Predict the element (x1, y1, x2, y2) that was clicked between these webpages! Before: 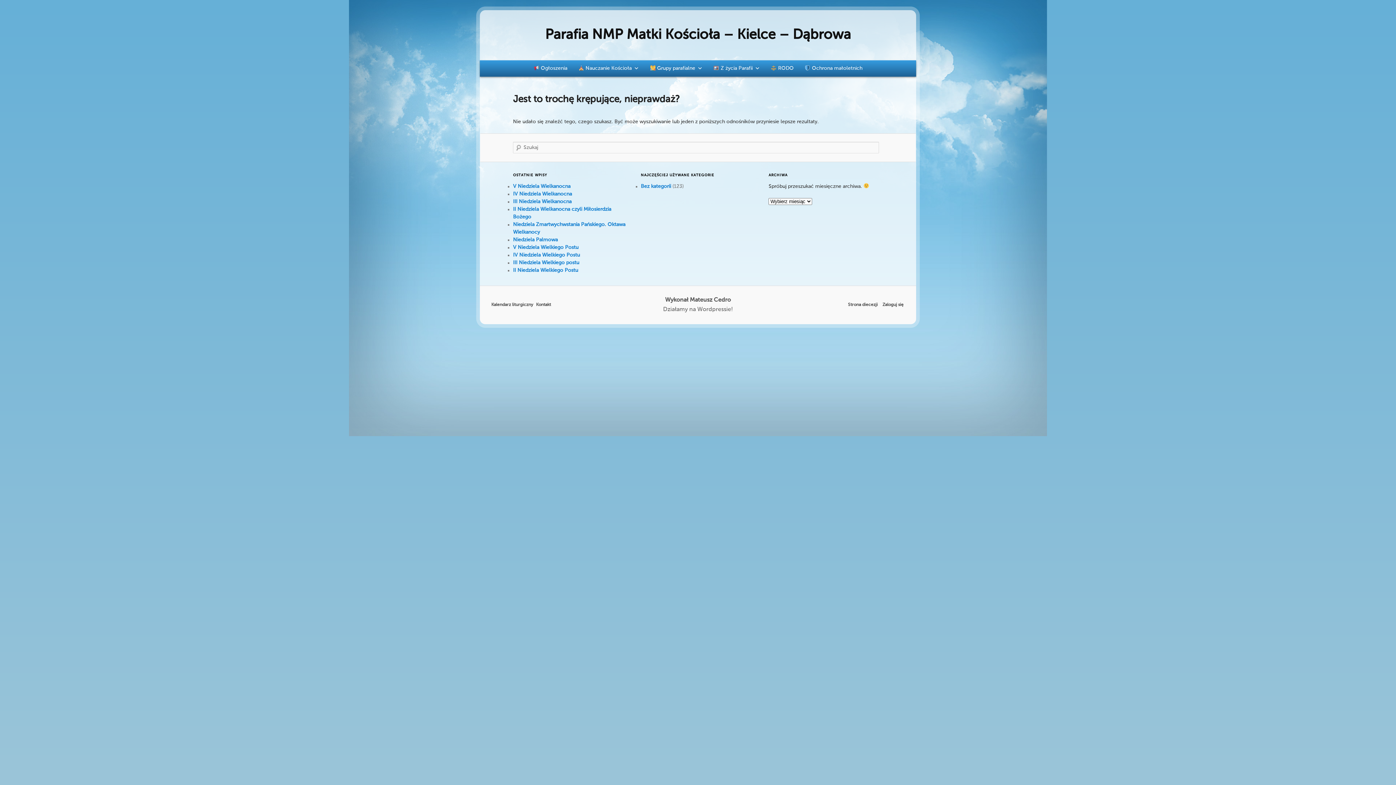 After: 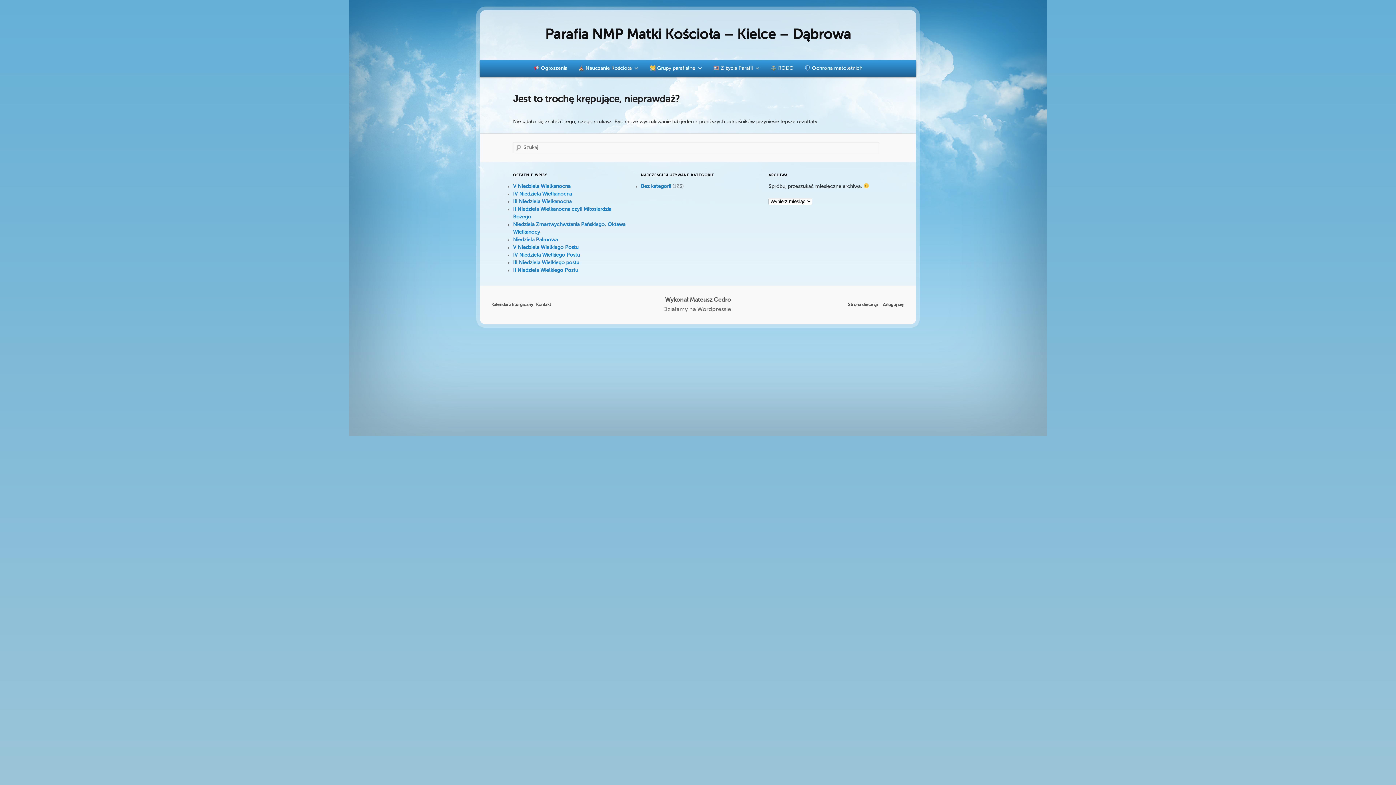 Action: label: Wykonał Mateusz Cedro bbox: (665, 297, 731, 303)